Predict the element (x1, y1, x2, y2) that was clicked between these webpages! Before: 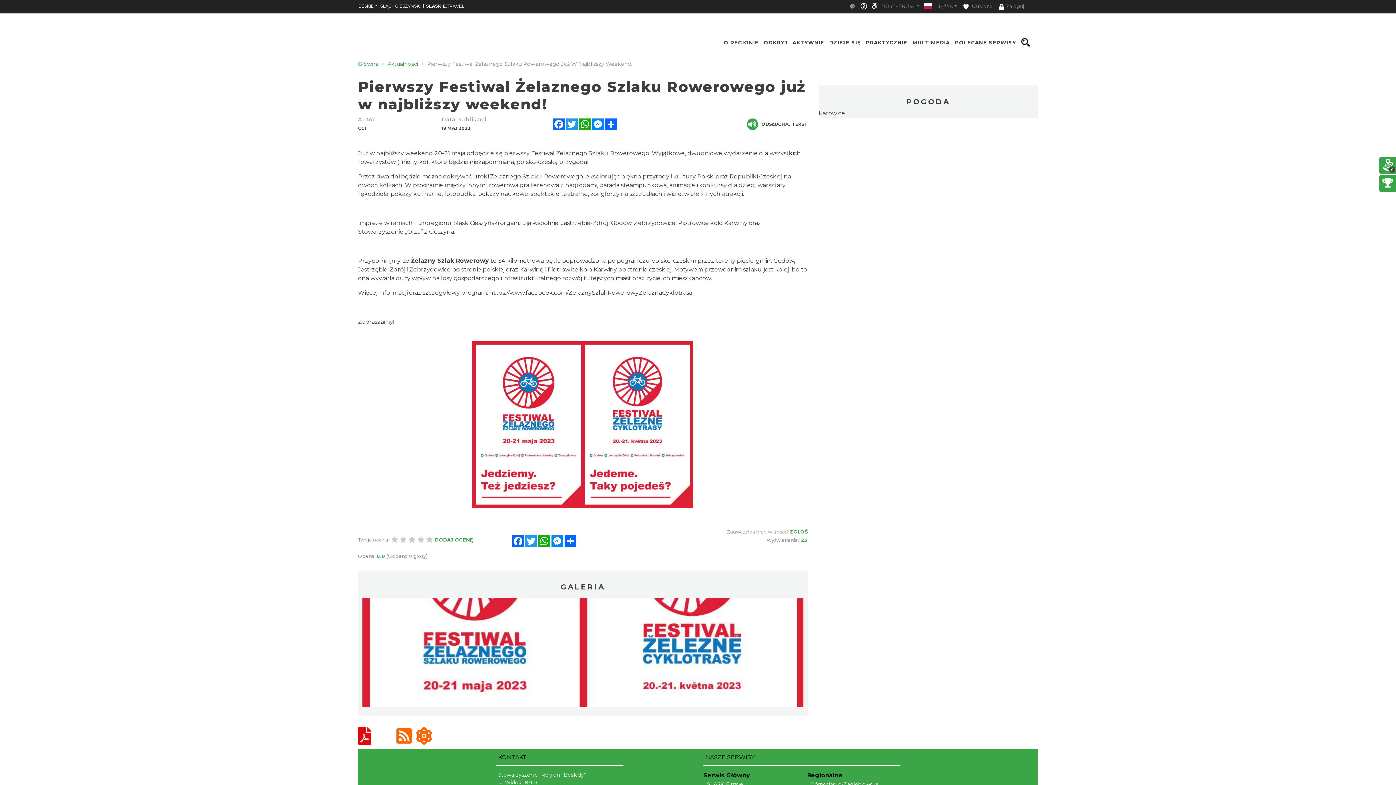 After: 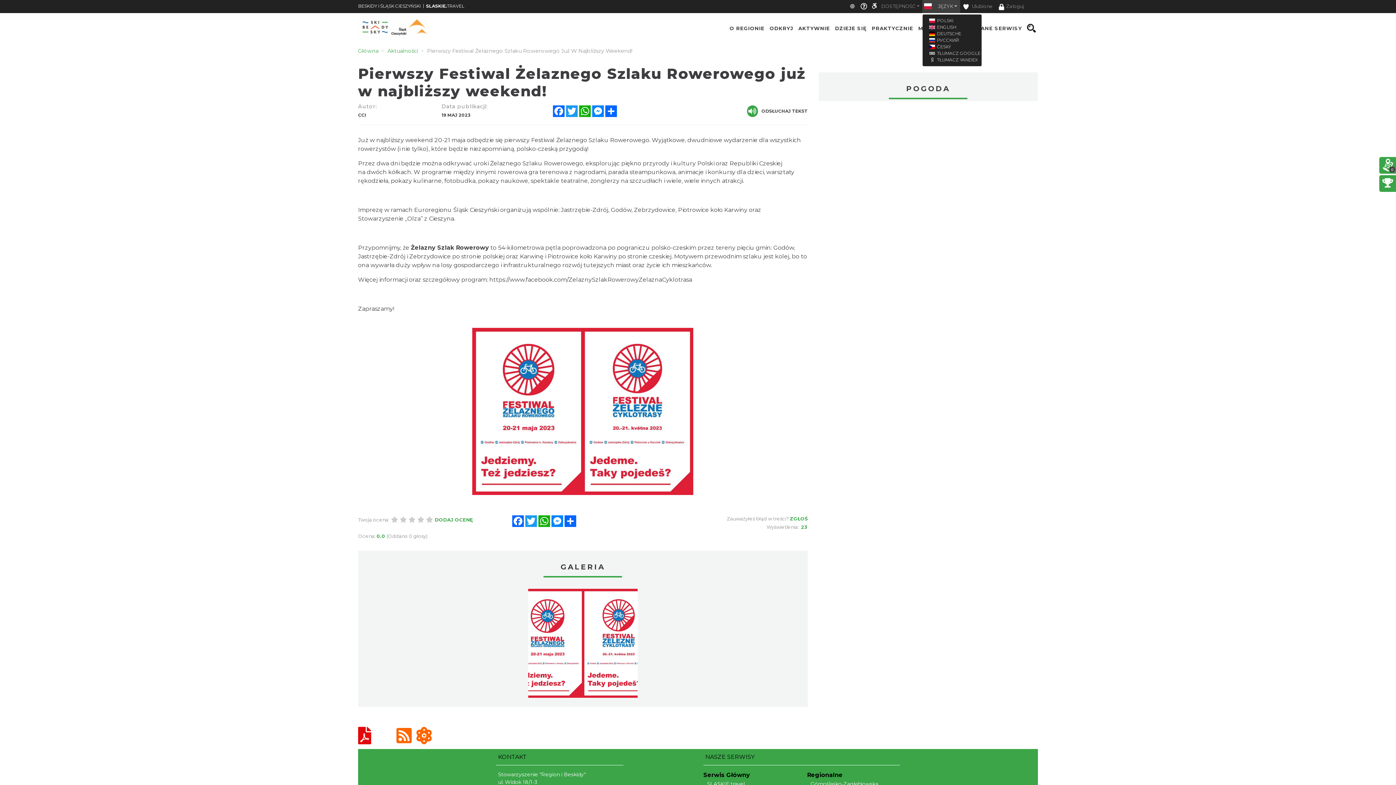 Action: bbox: (935, 0, 960, 12) label: JĘZYK